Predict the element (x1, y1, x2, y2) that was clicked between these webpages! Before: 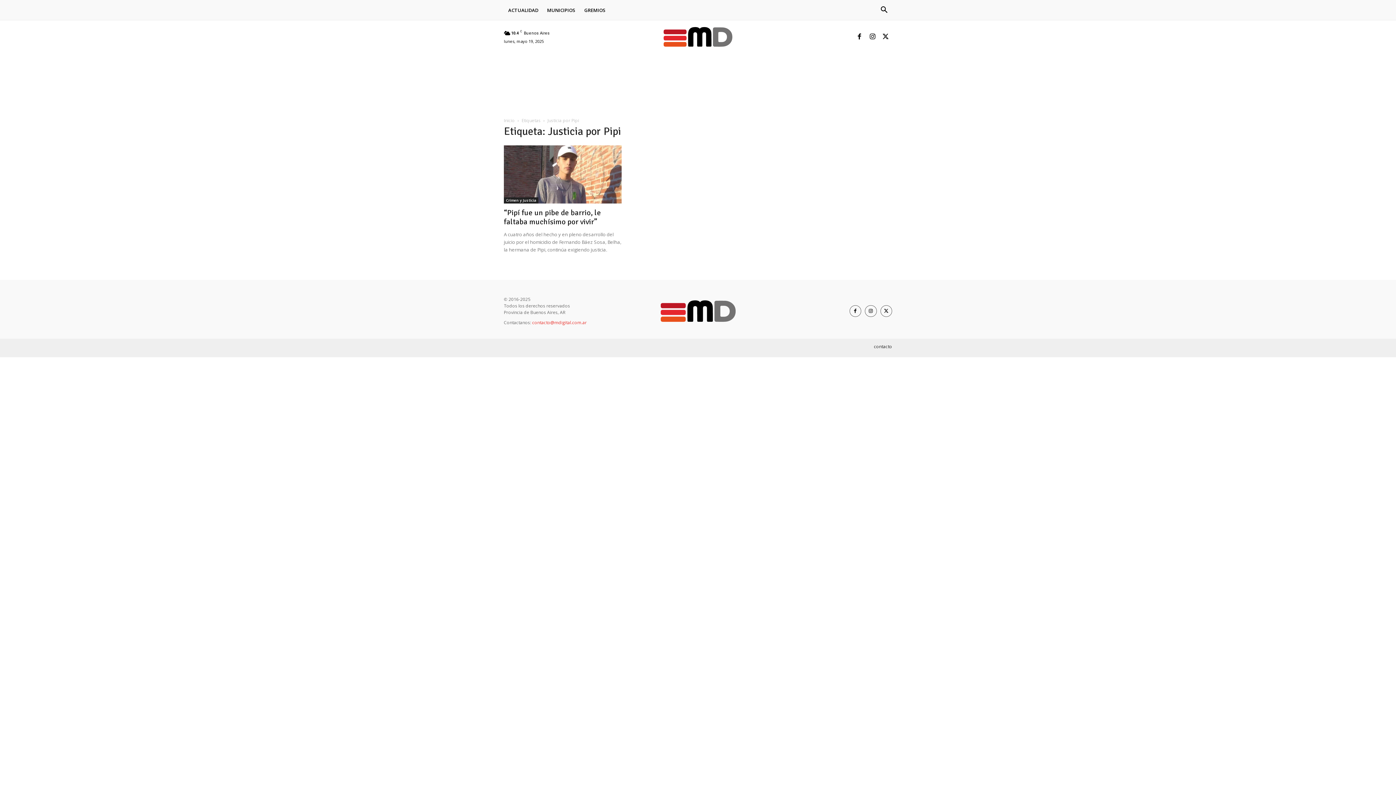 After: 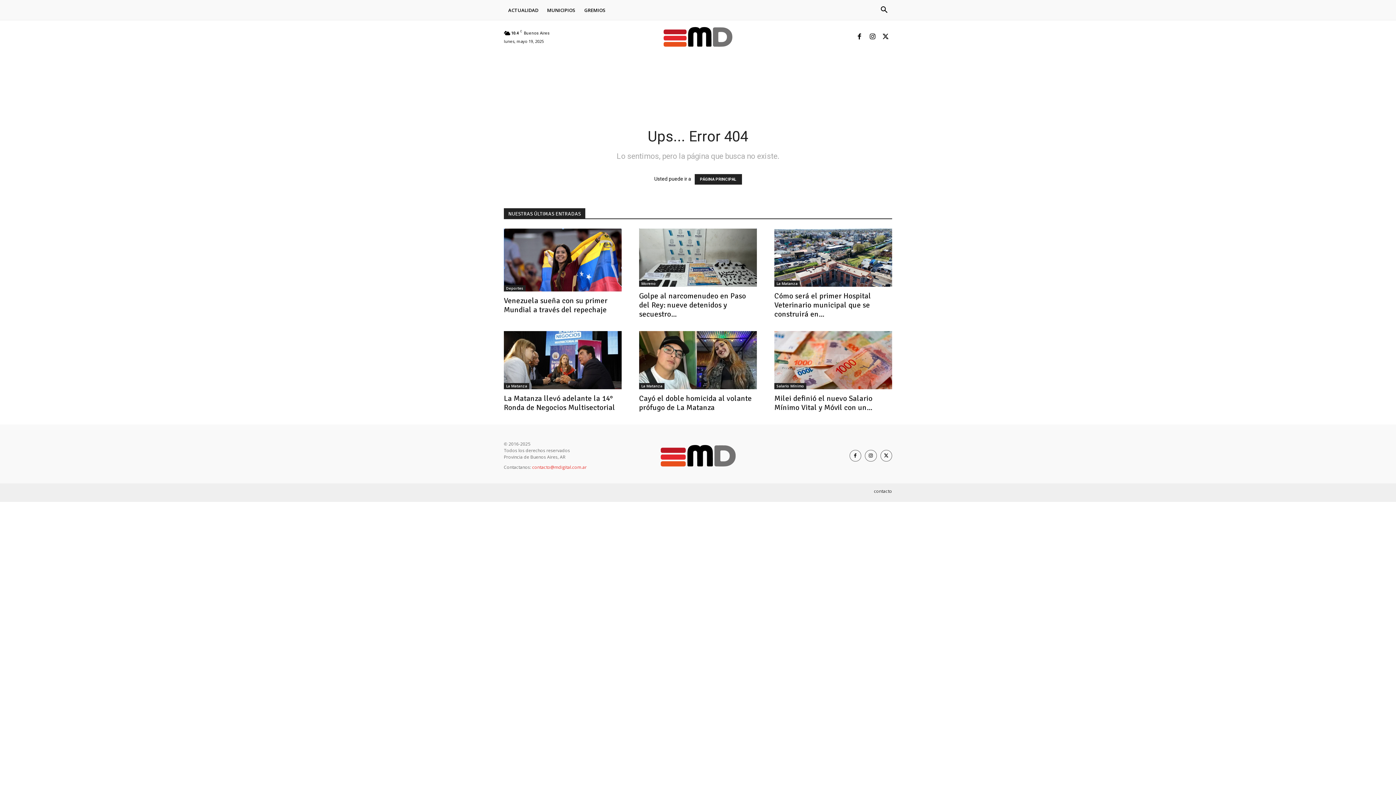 Action: label: contacto bbox: (874, 343, 892, 349)